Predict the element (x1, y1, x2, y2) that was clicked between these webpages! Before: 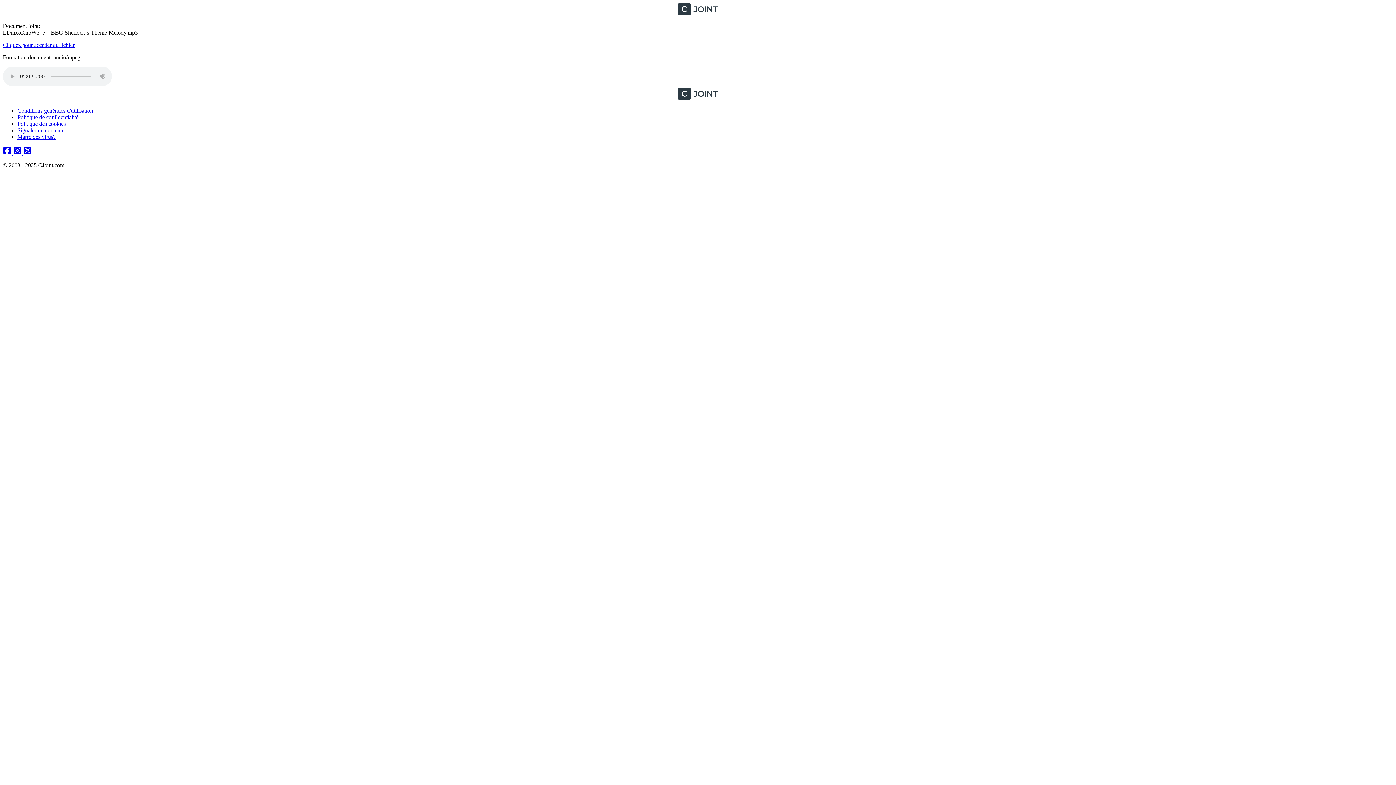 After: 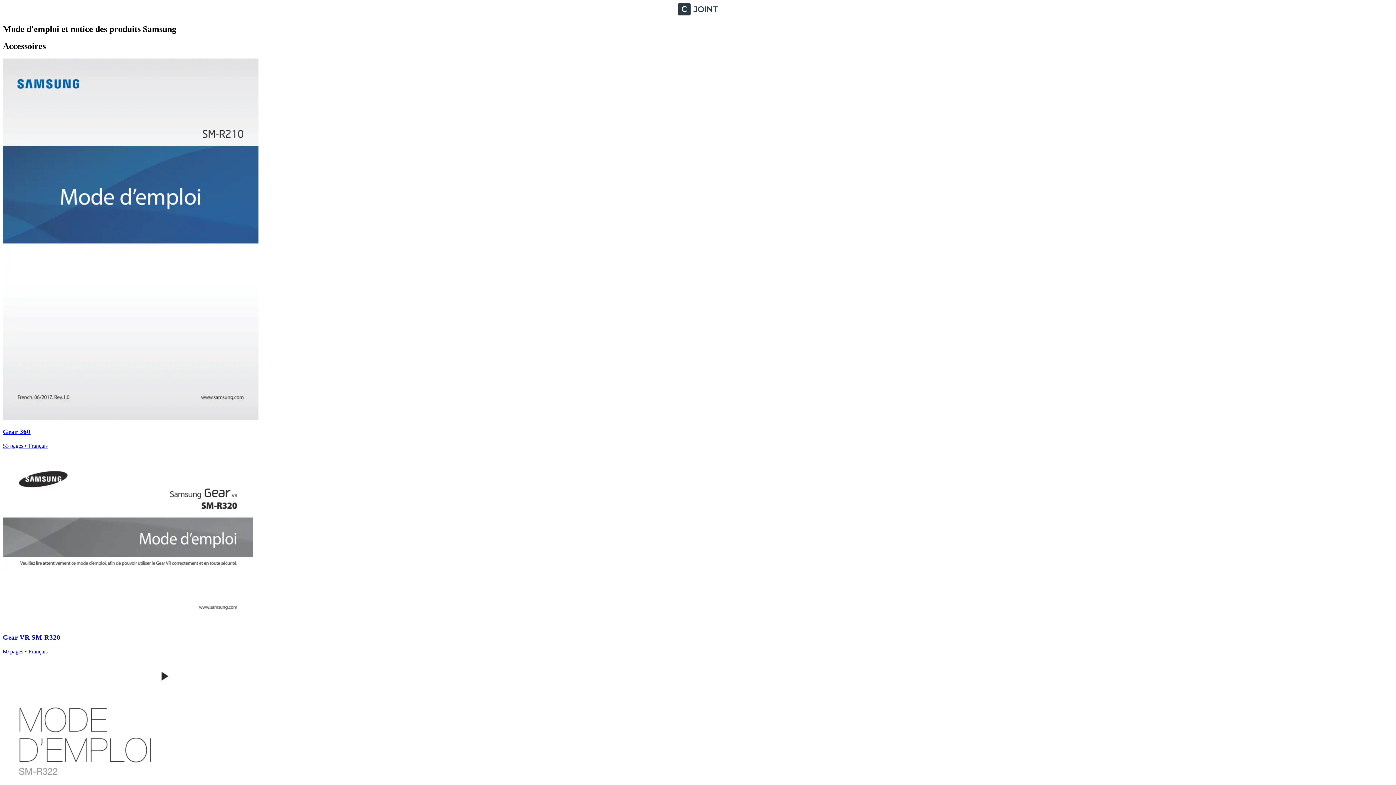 Action: bbox: (2, 10, 1393, 16)